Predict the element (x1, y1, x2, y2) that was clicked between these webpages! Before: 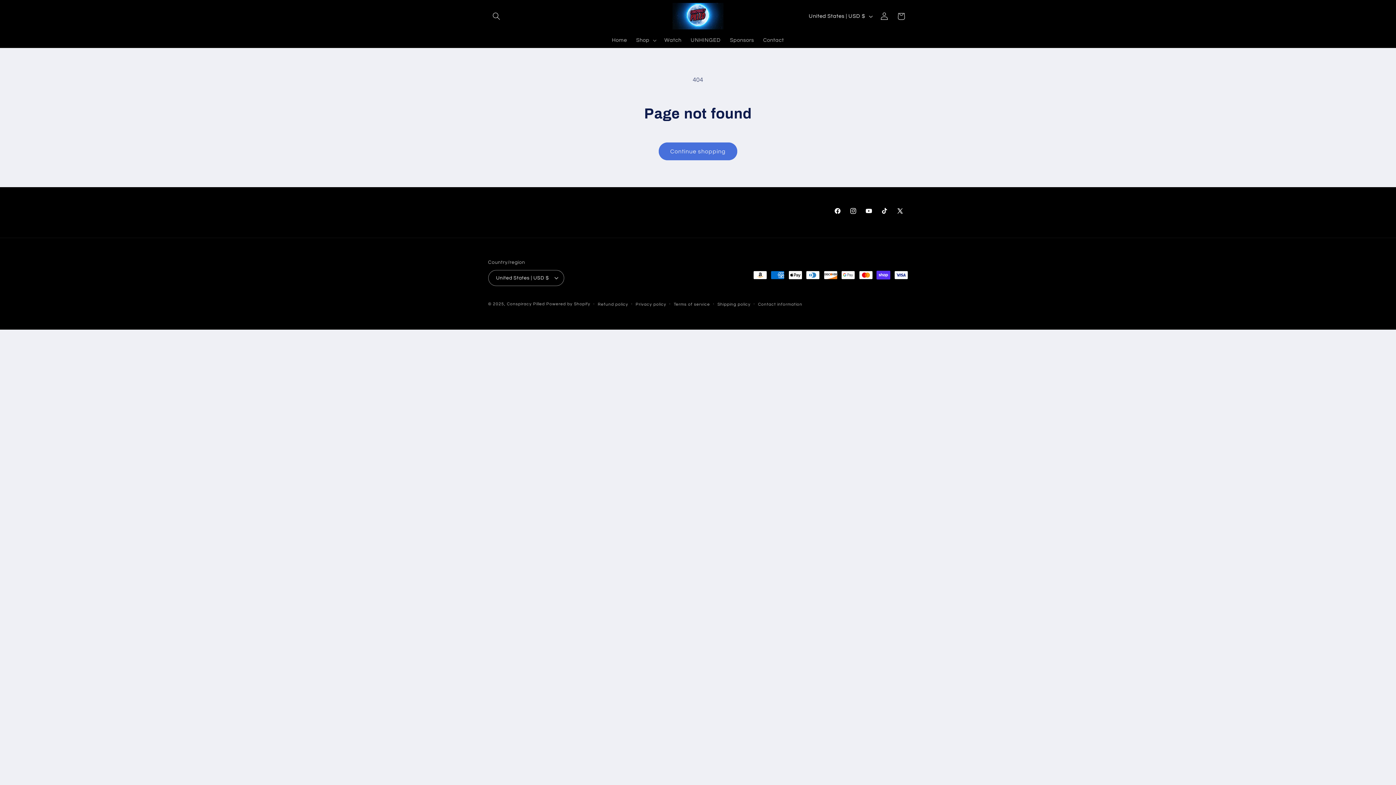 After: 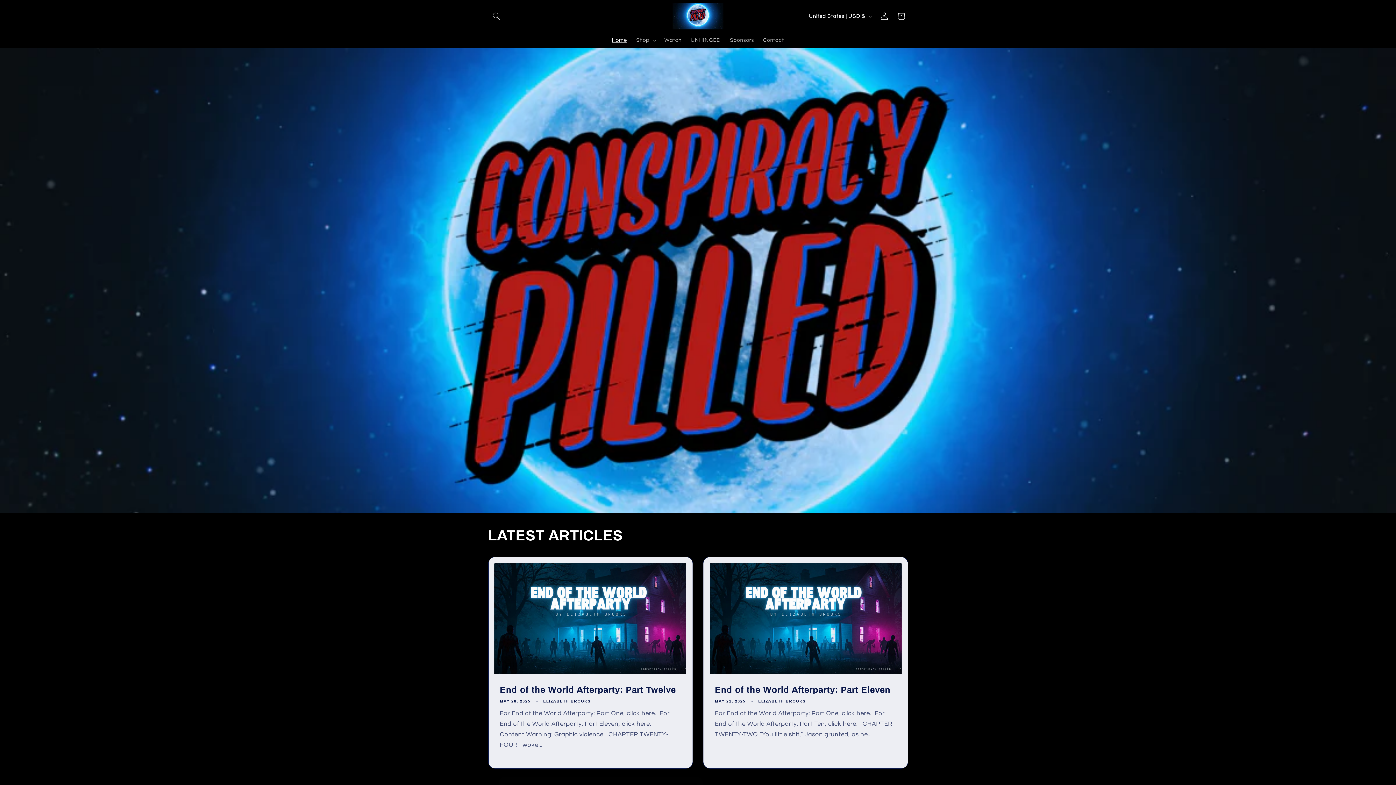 Action: label: Home bbox: (607, 32, 631, 48)